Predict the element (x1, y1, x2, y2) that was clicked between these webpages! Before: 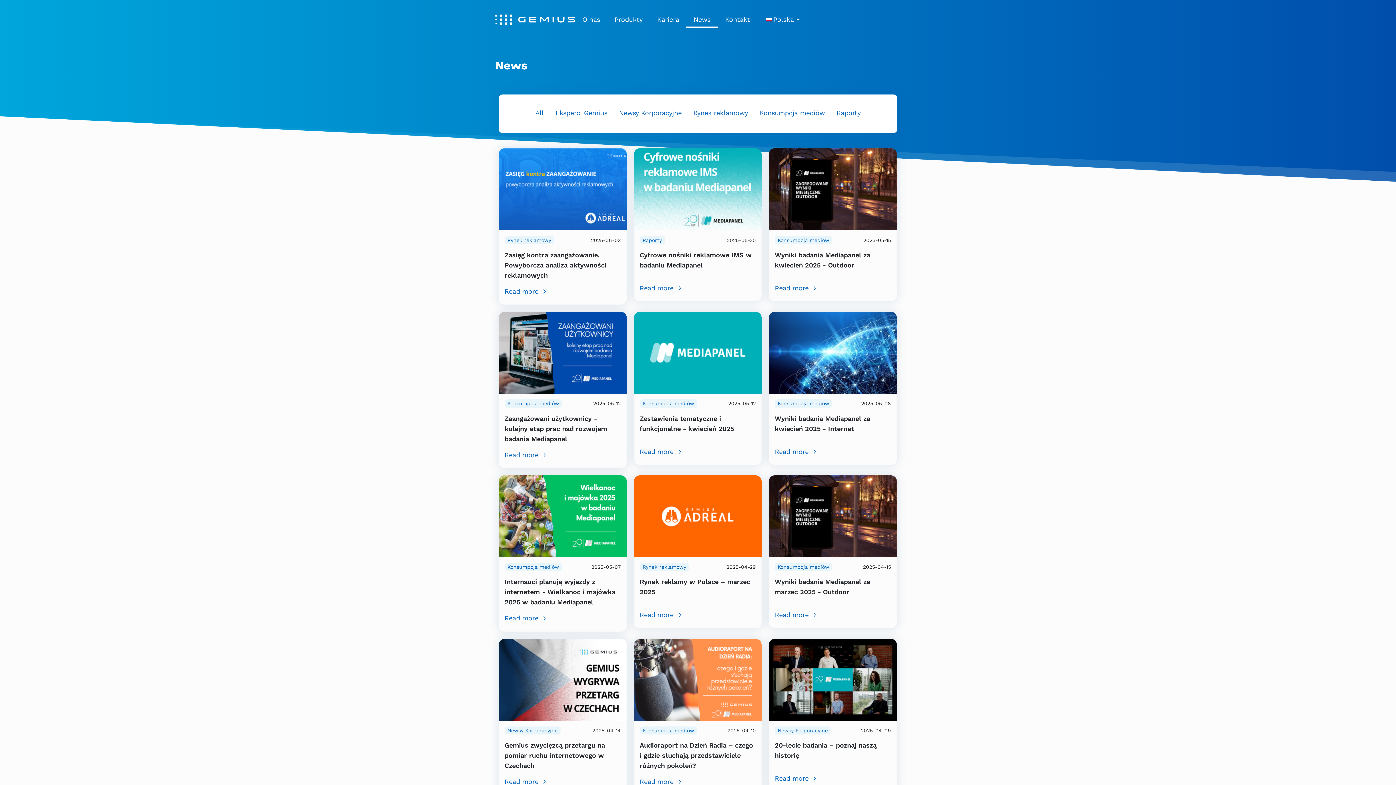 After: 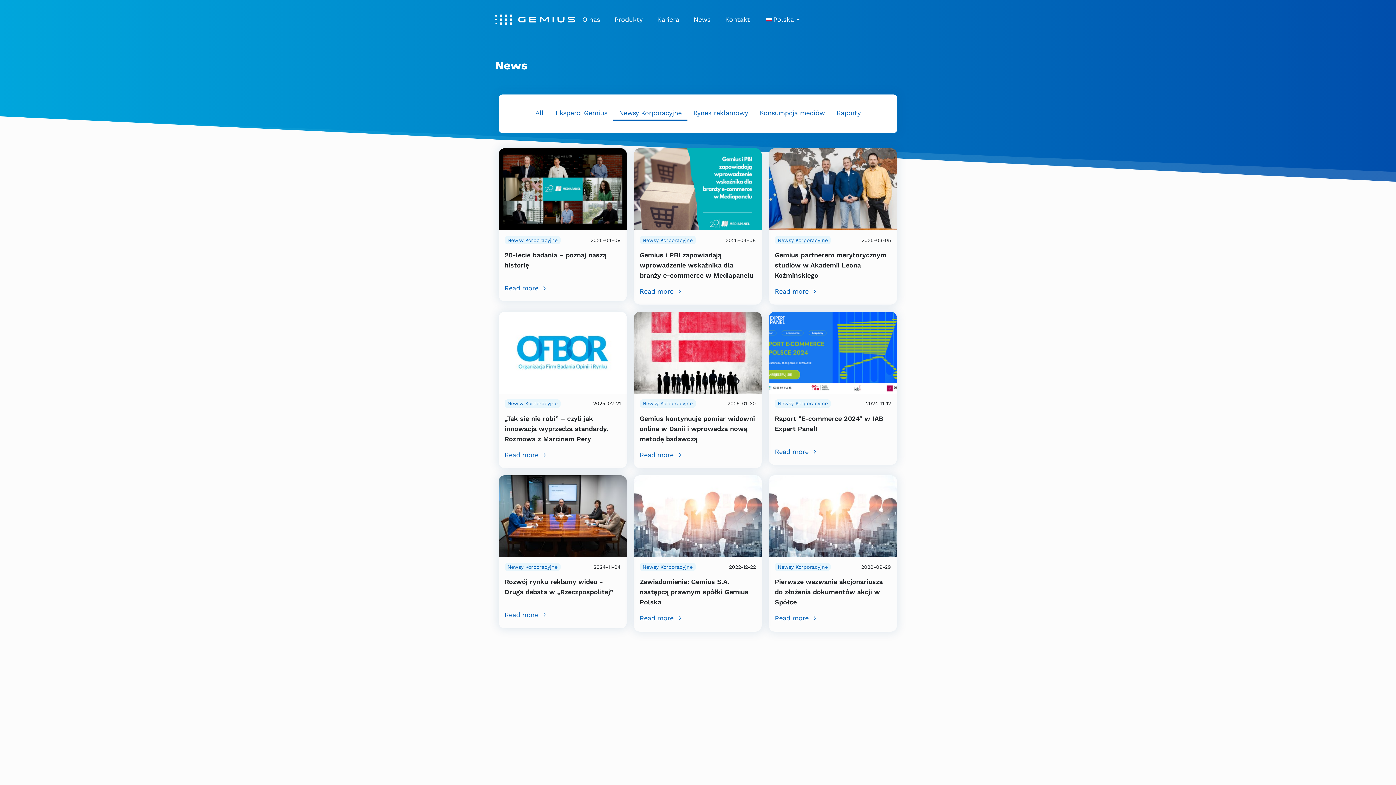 Action: bbox: (504, 726, 560, 734) label: Newsy Korporacyjne